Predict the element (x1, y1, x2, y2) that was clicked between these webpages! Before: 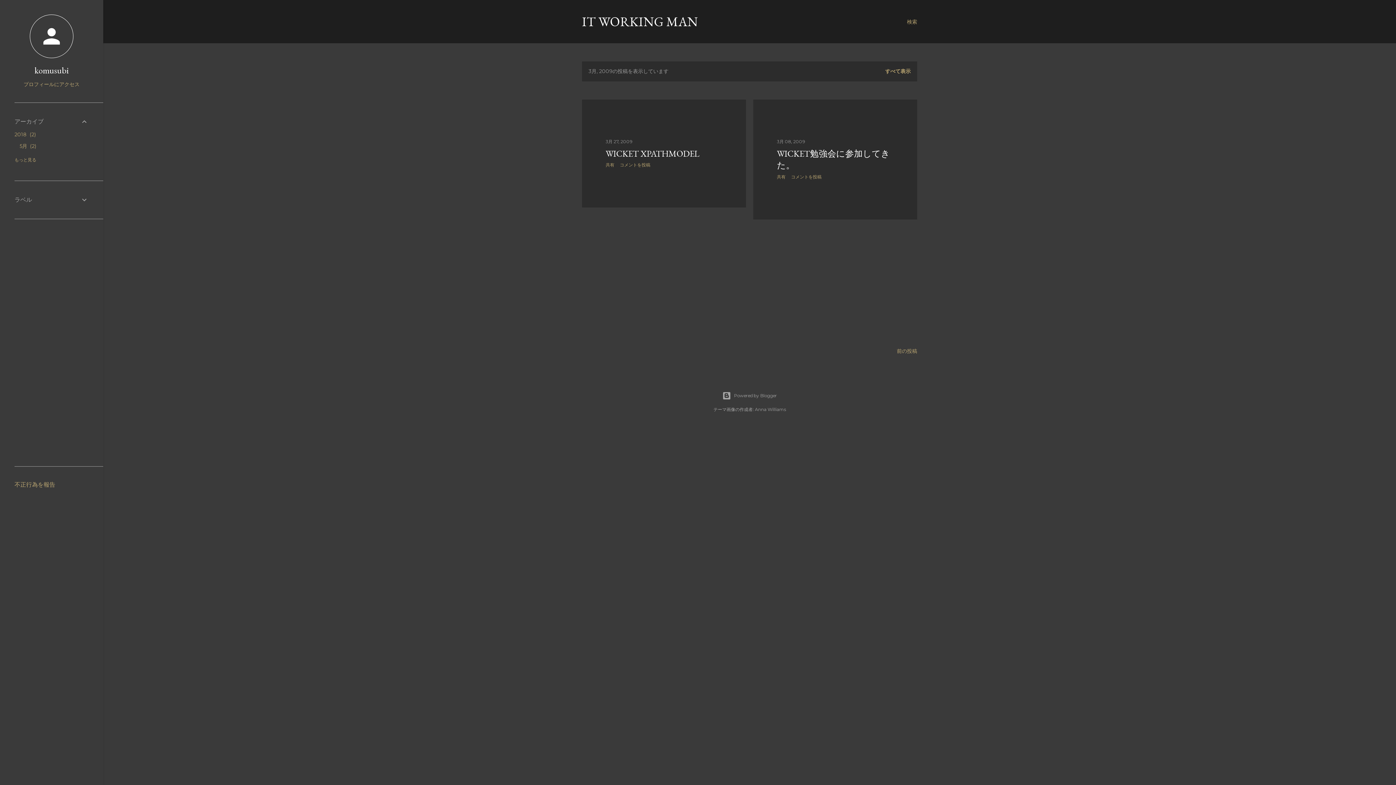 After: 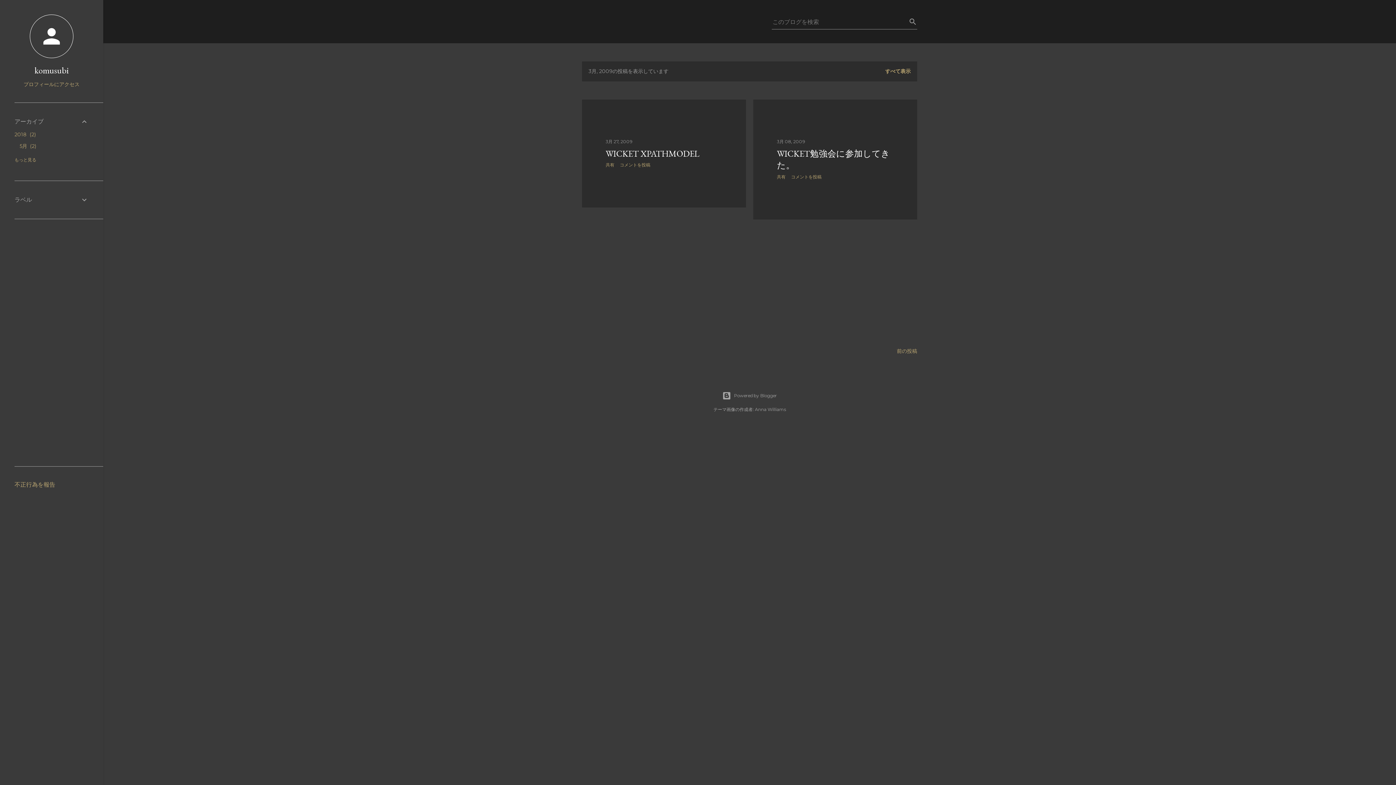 Action: bbox: (907, 13, 917, 30) label: 検索